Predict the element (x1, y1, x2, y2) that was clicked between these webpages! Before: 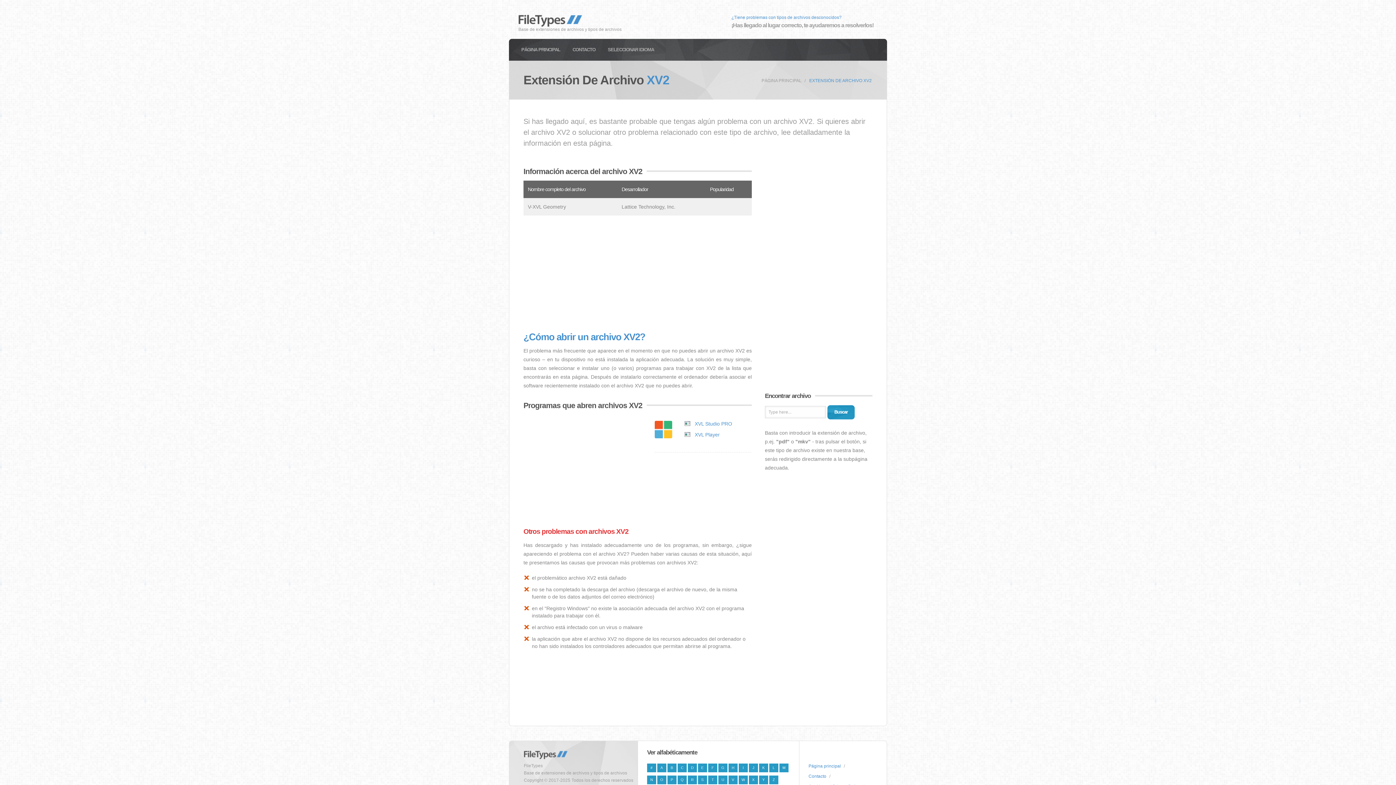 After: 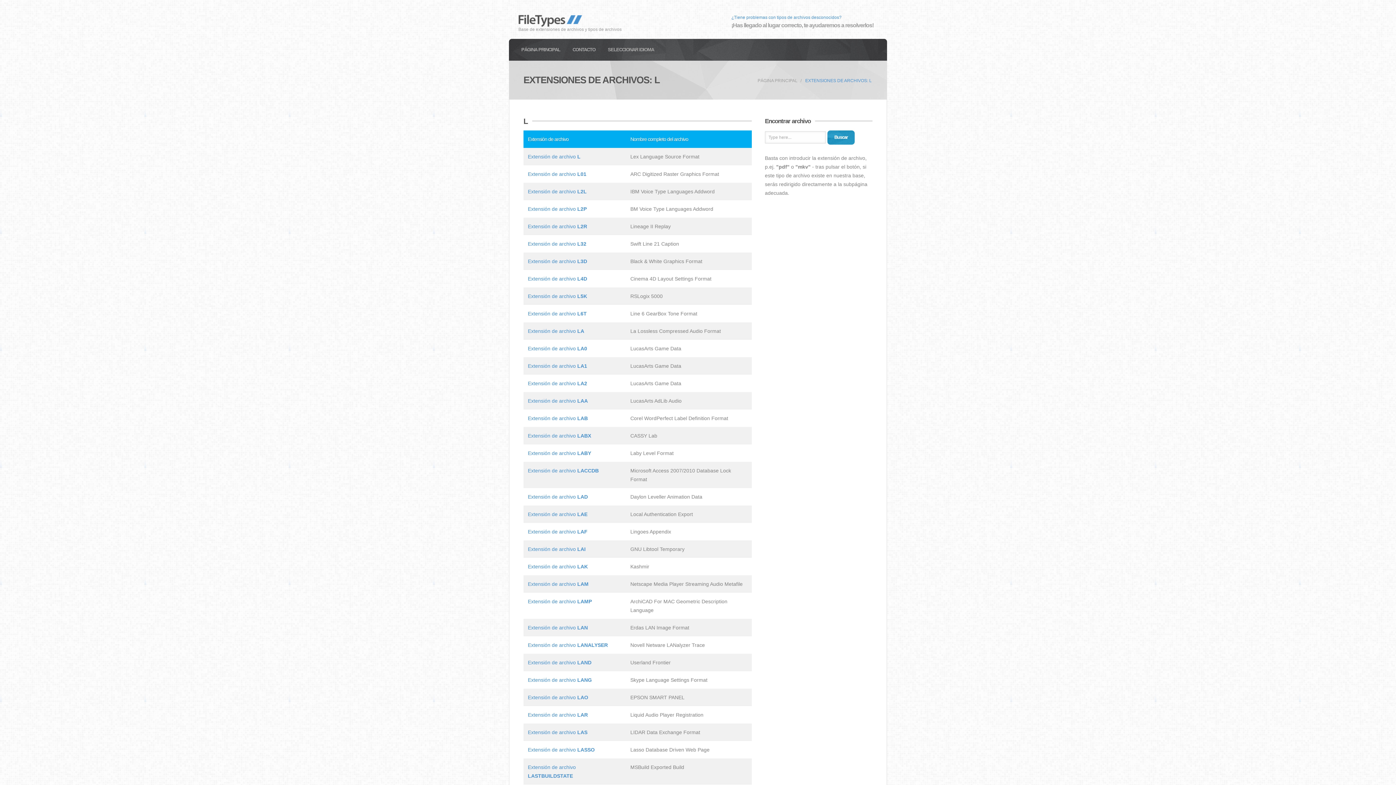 Action: bbox: (769, 764, 778, 772) label: L